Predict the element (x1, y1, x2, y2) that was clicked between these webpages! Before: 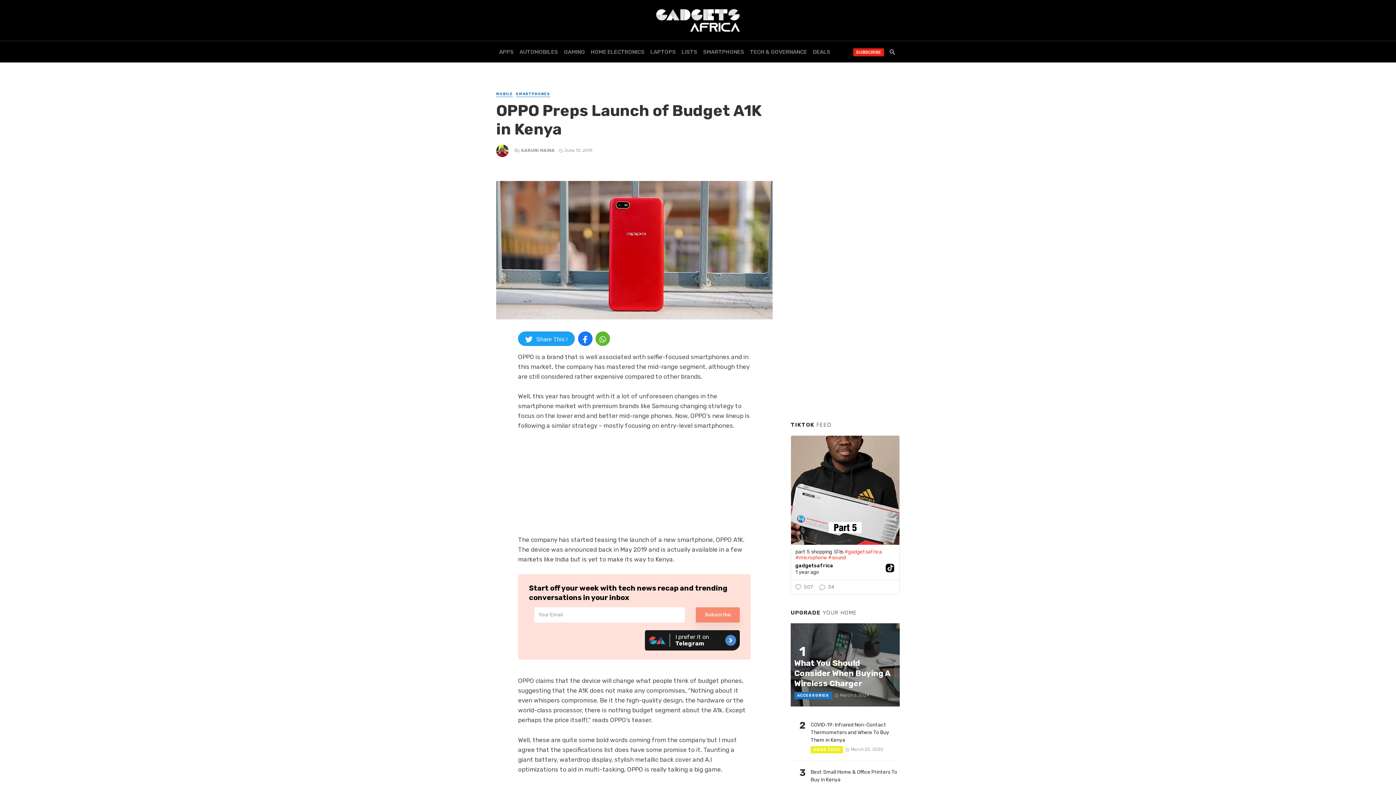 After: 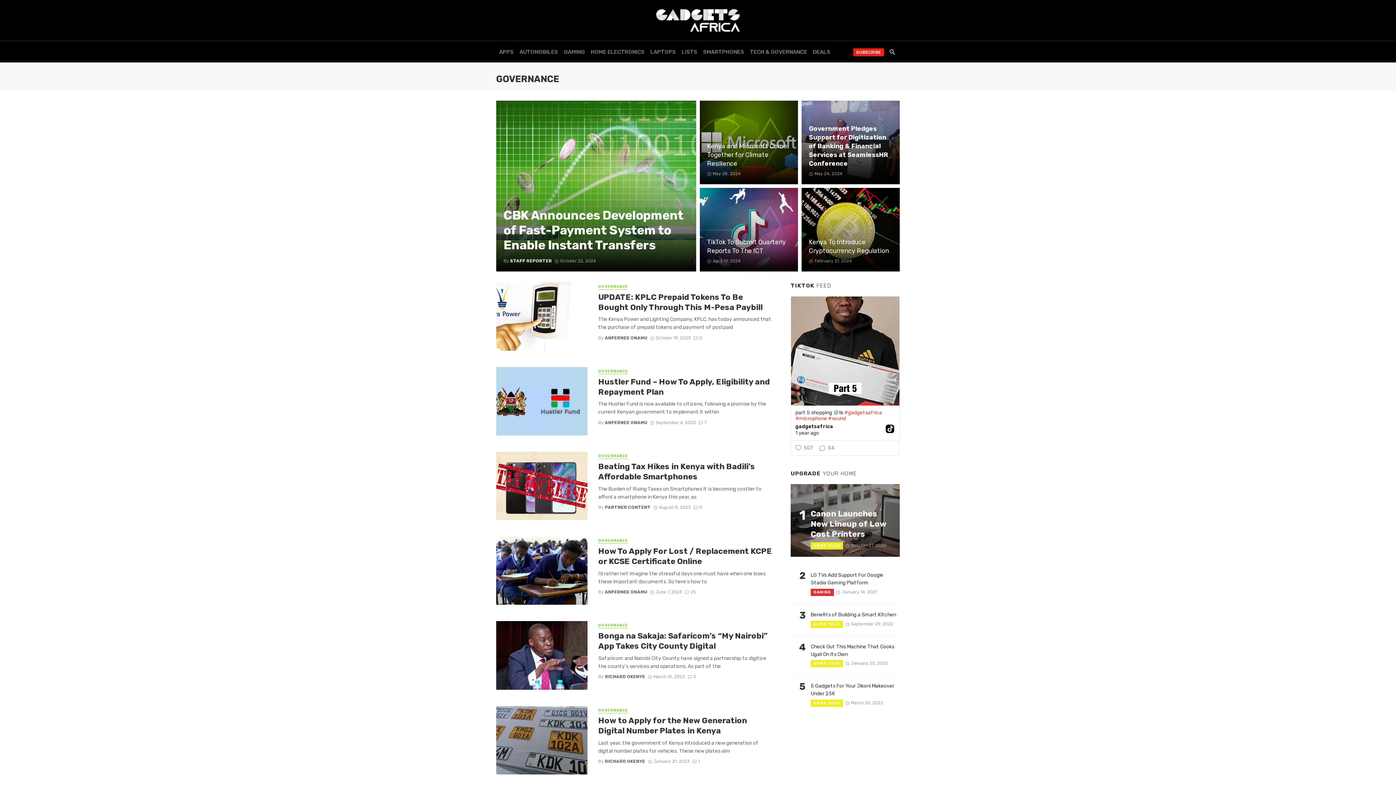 Action: bbox: (747, 41, 810, 62) label: TECH & GOVERNANCE